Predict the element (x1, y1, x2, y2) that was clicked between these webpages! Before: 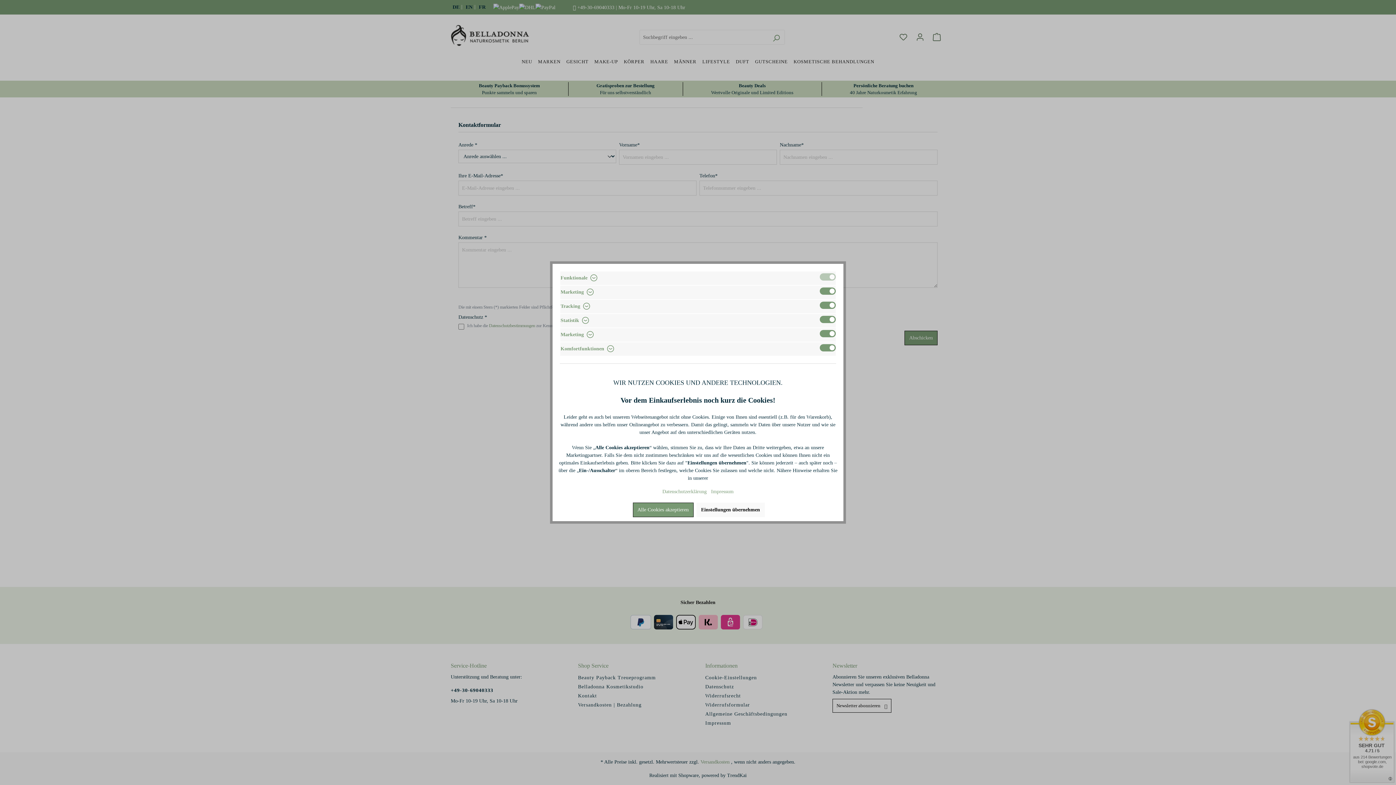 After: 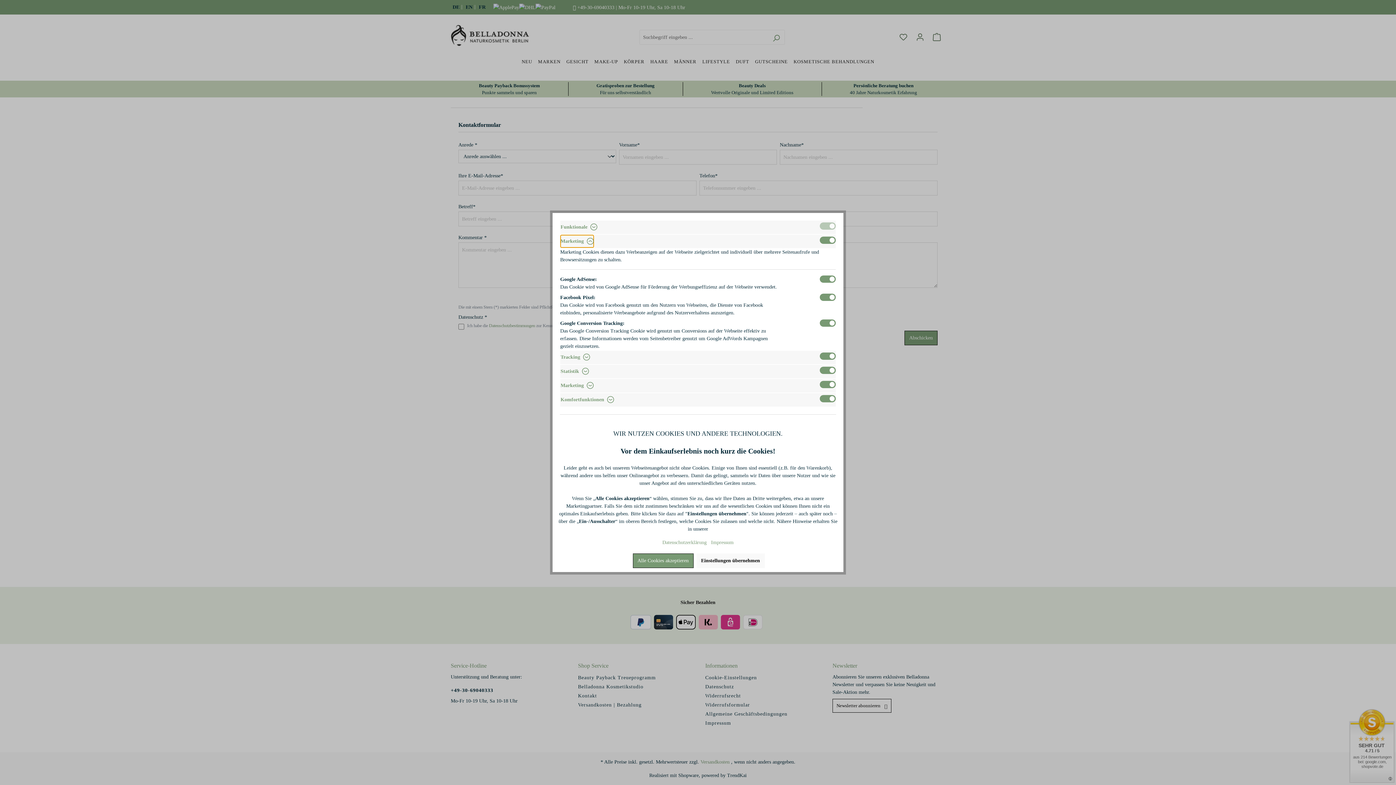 Action: bbox: (560, 285, 594, 298) label: Marketing 